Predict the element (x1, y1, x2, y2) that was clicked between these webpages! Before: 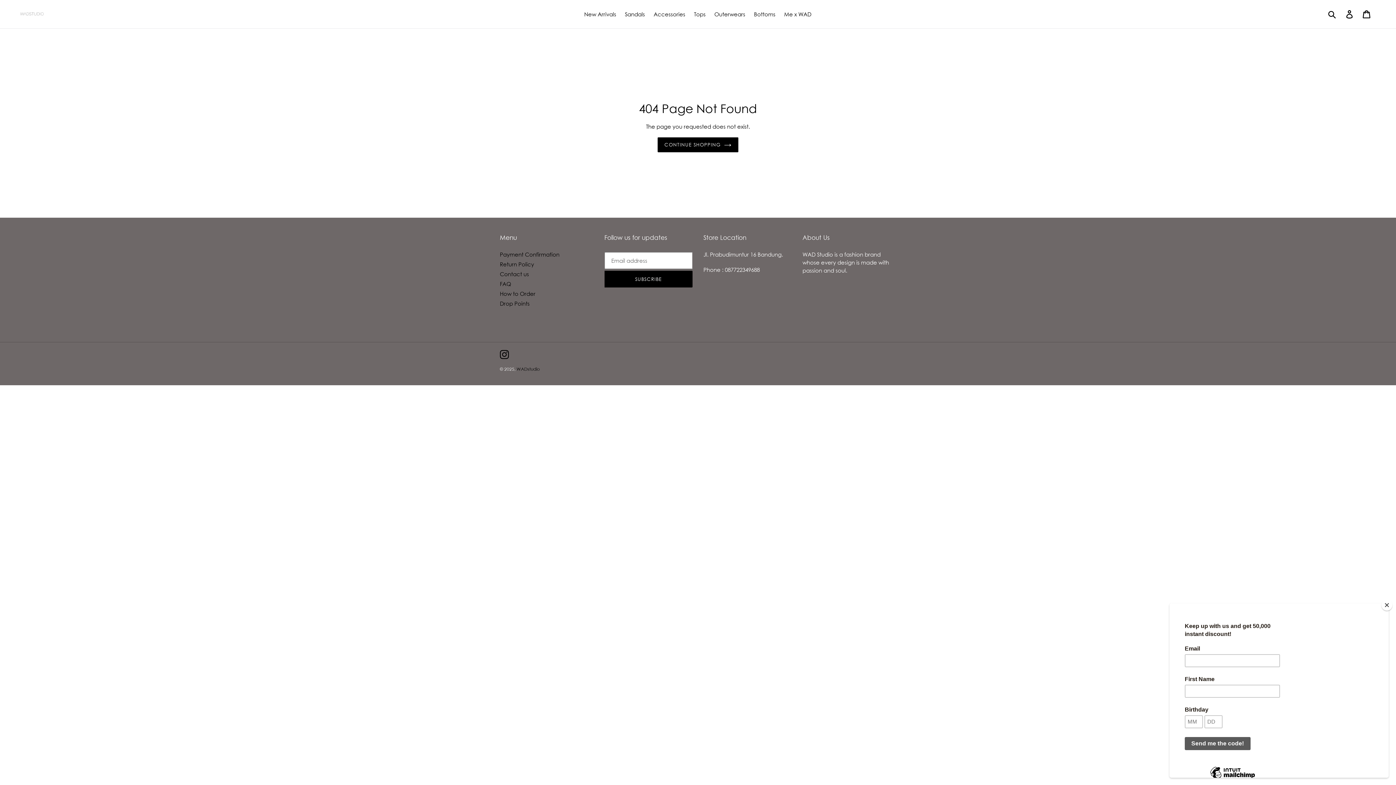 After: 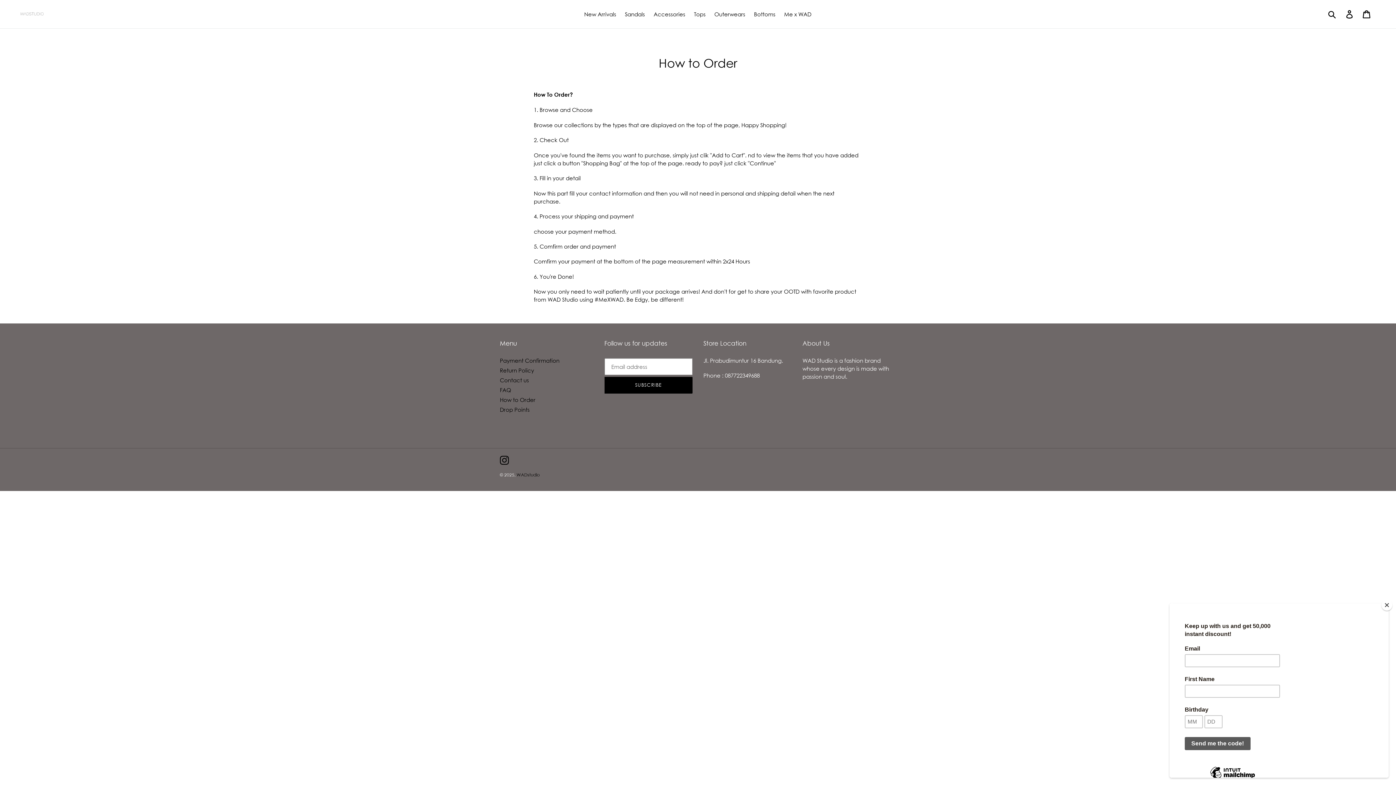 Action: label: How to Order bbox: (500, 290, 535, 297)